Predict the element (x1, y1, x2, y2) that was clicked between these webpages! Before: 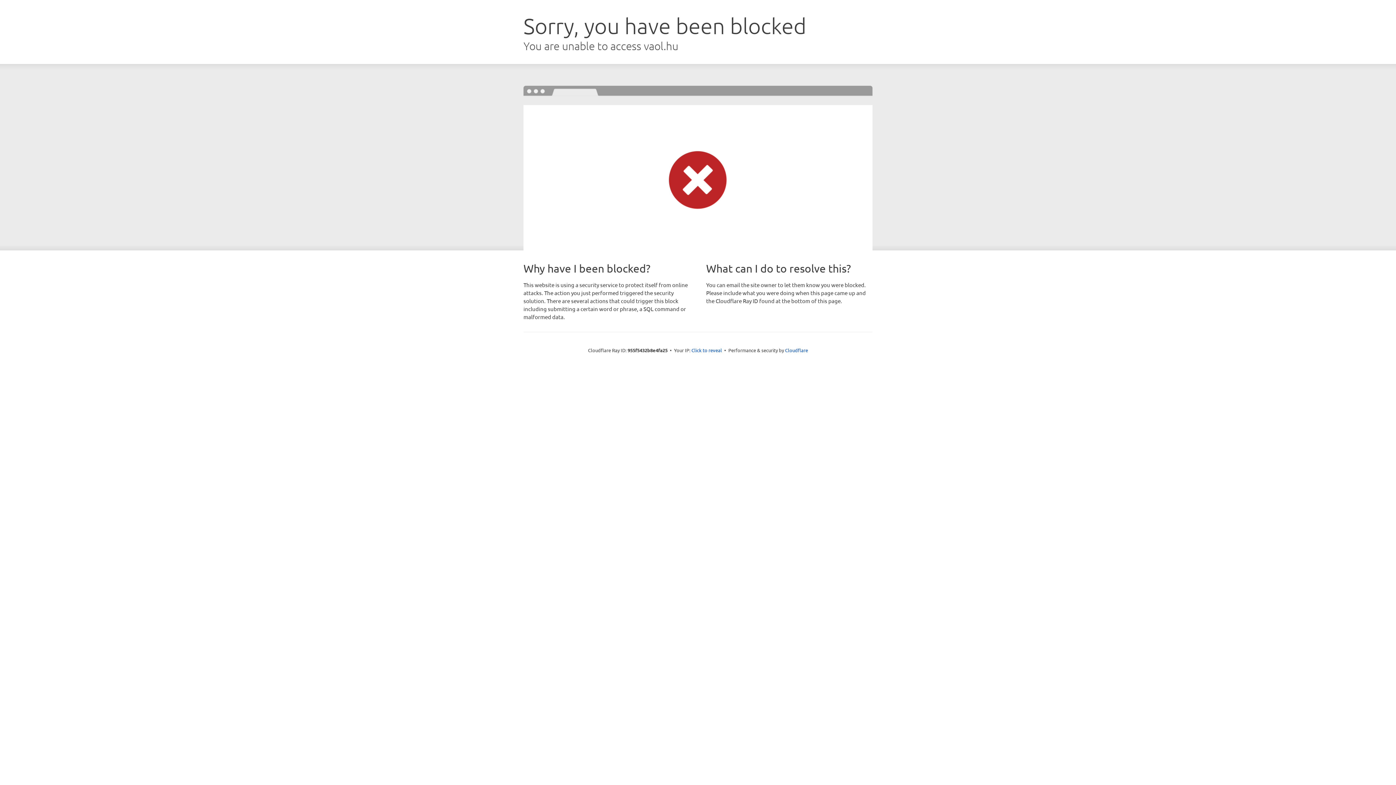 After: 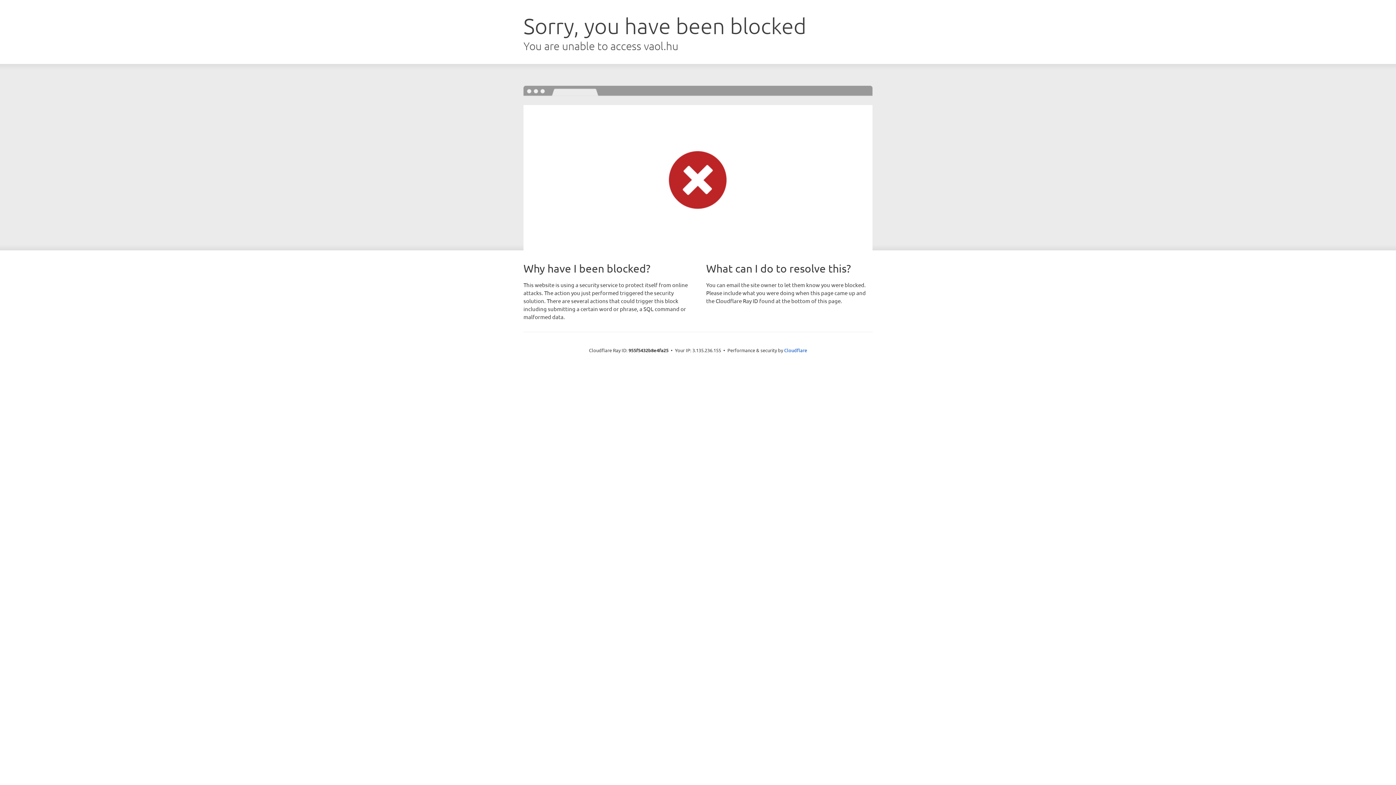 Action: label: Click to reveal bbox: (691, 346, 722, 353)